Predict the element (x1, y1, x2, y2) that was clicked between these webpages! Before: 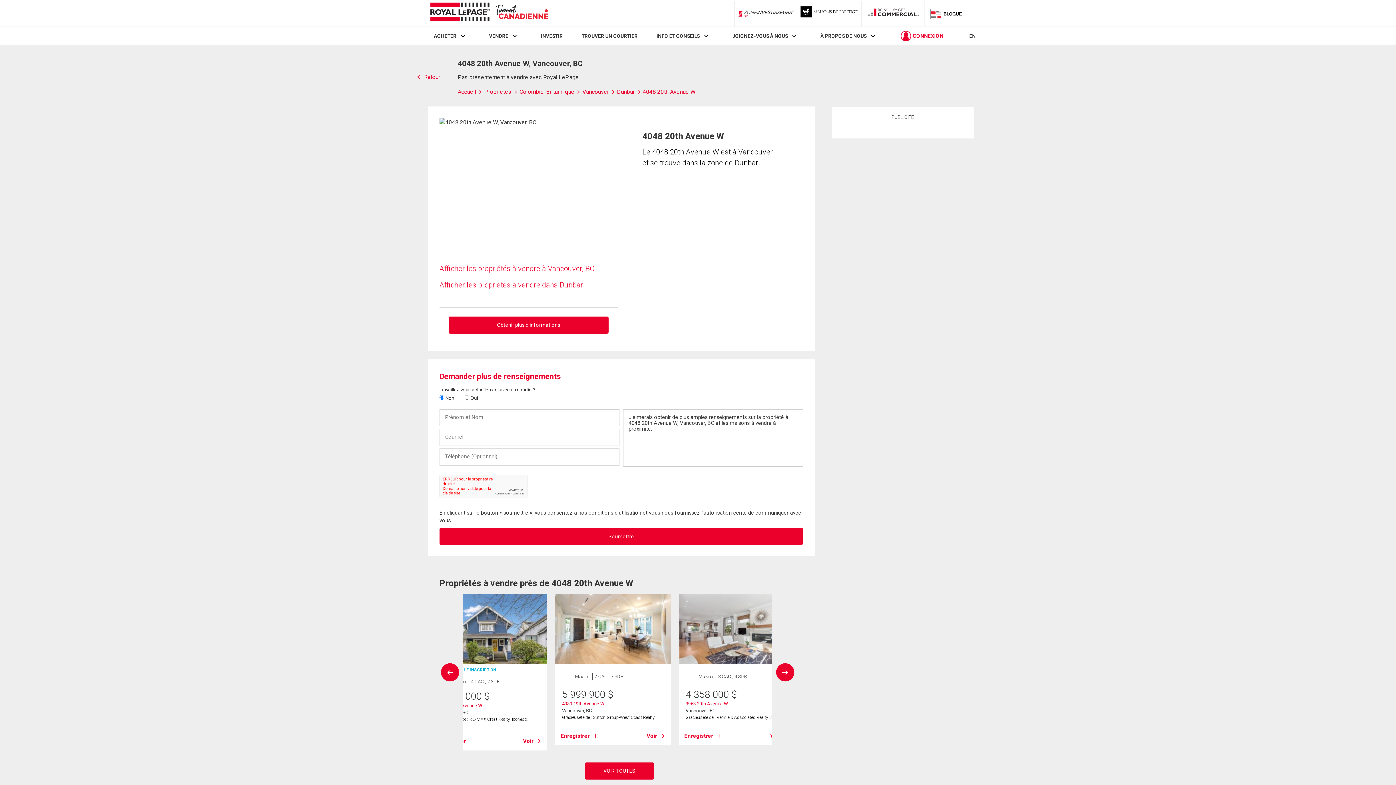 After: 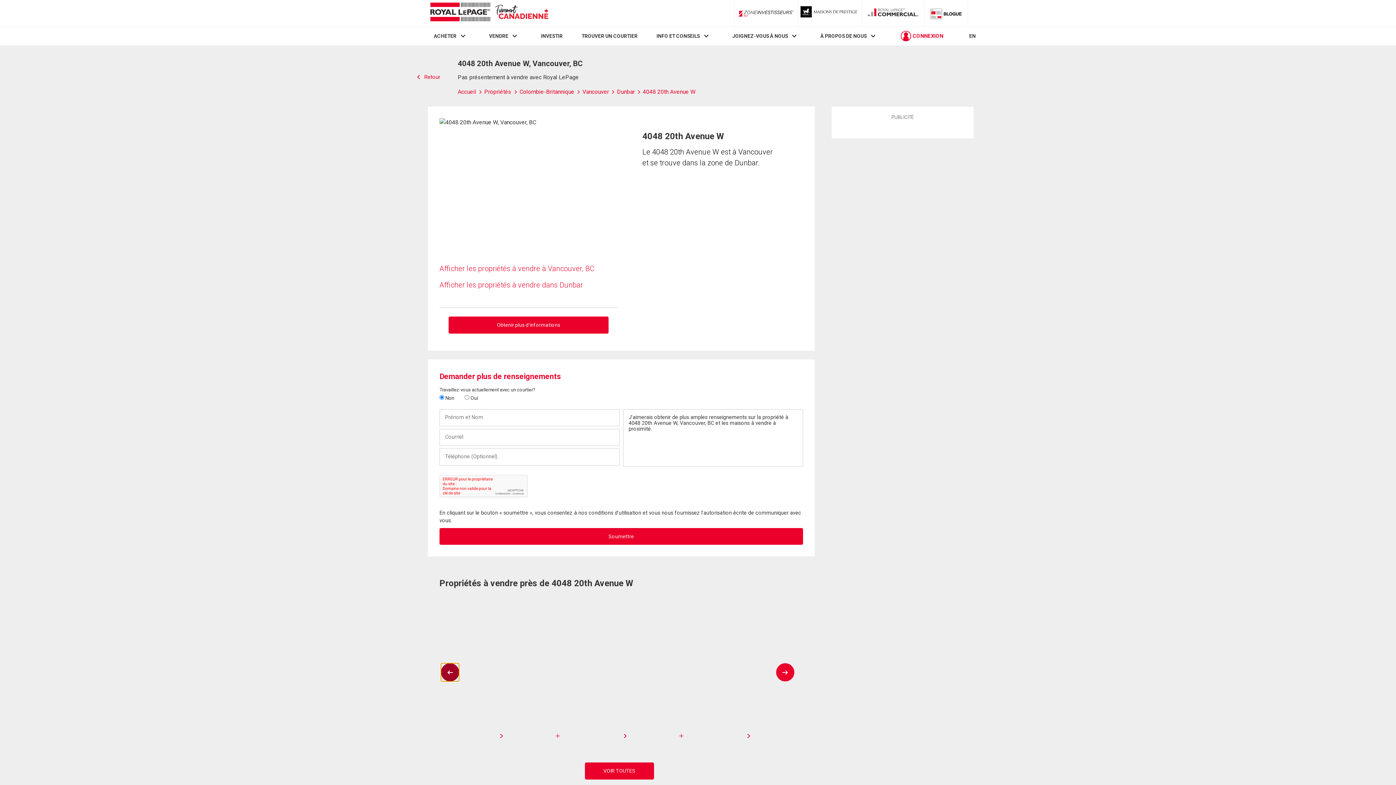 Action: bbox: (441, 663, 459, 681)